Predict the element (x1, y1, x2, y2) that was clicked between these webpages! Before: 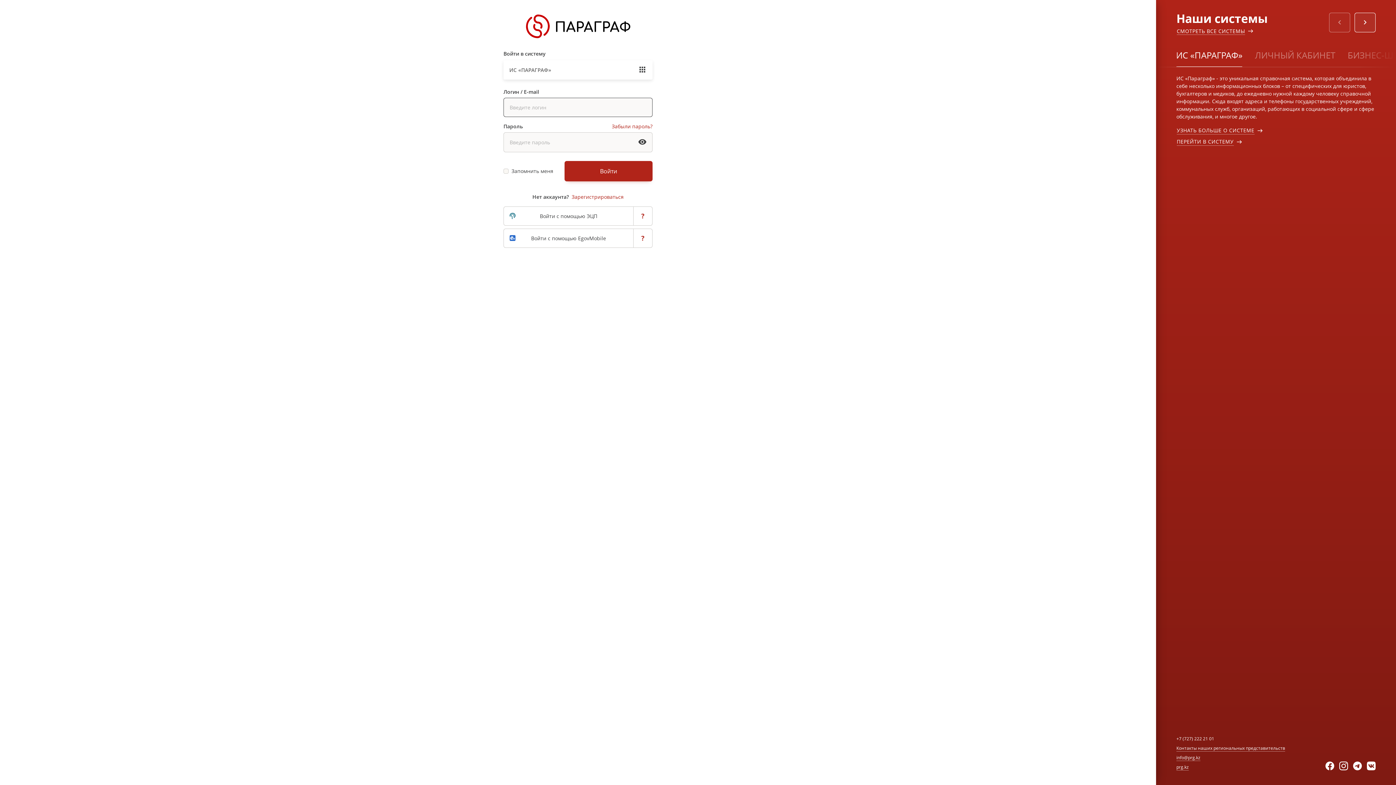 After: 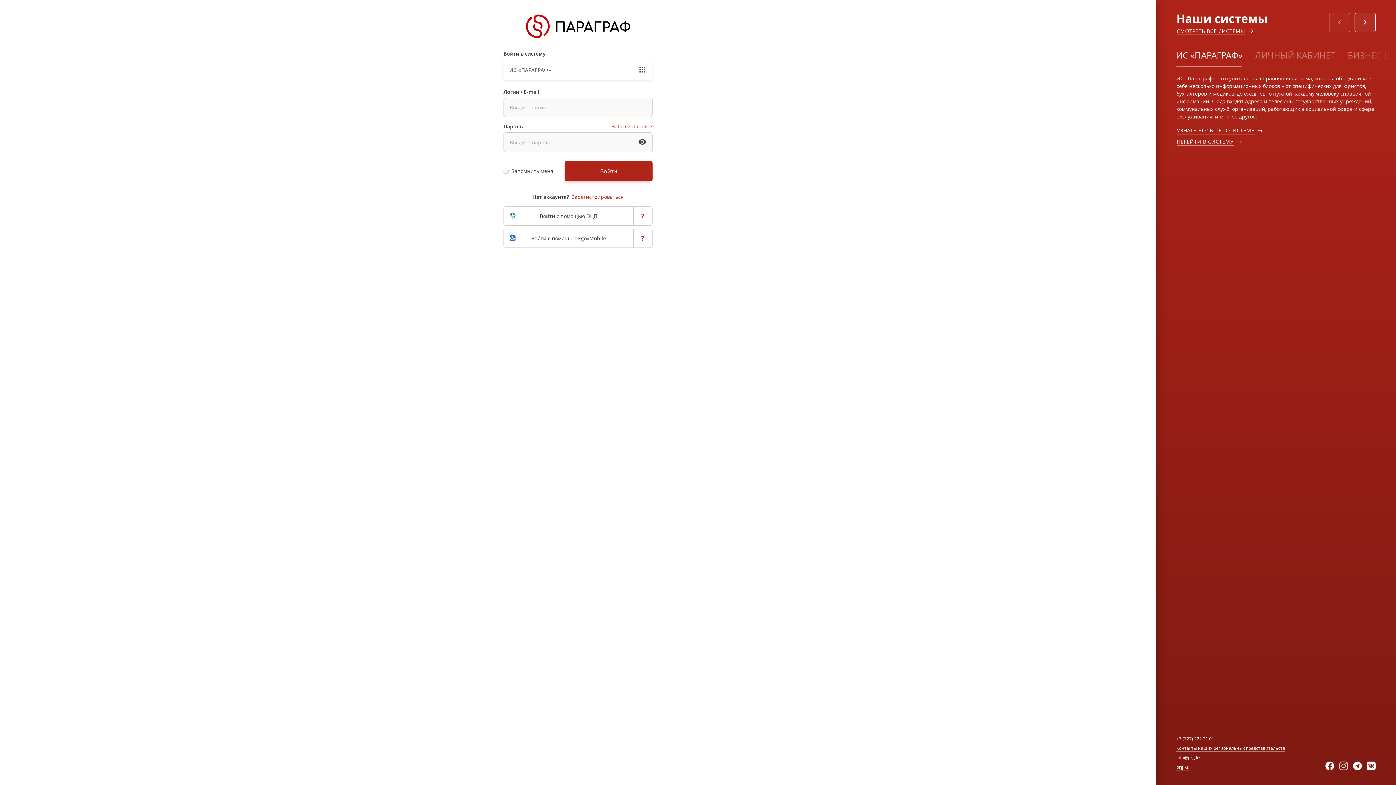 Action: bbox: (1339, 762, 1353, 770)